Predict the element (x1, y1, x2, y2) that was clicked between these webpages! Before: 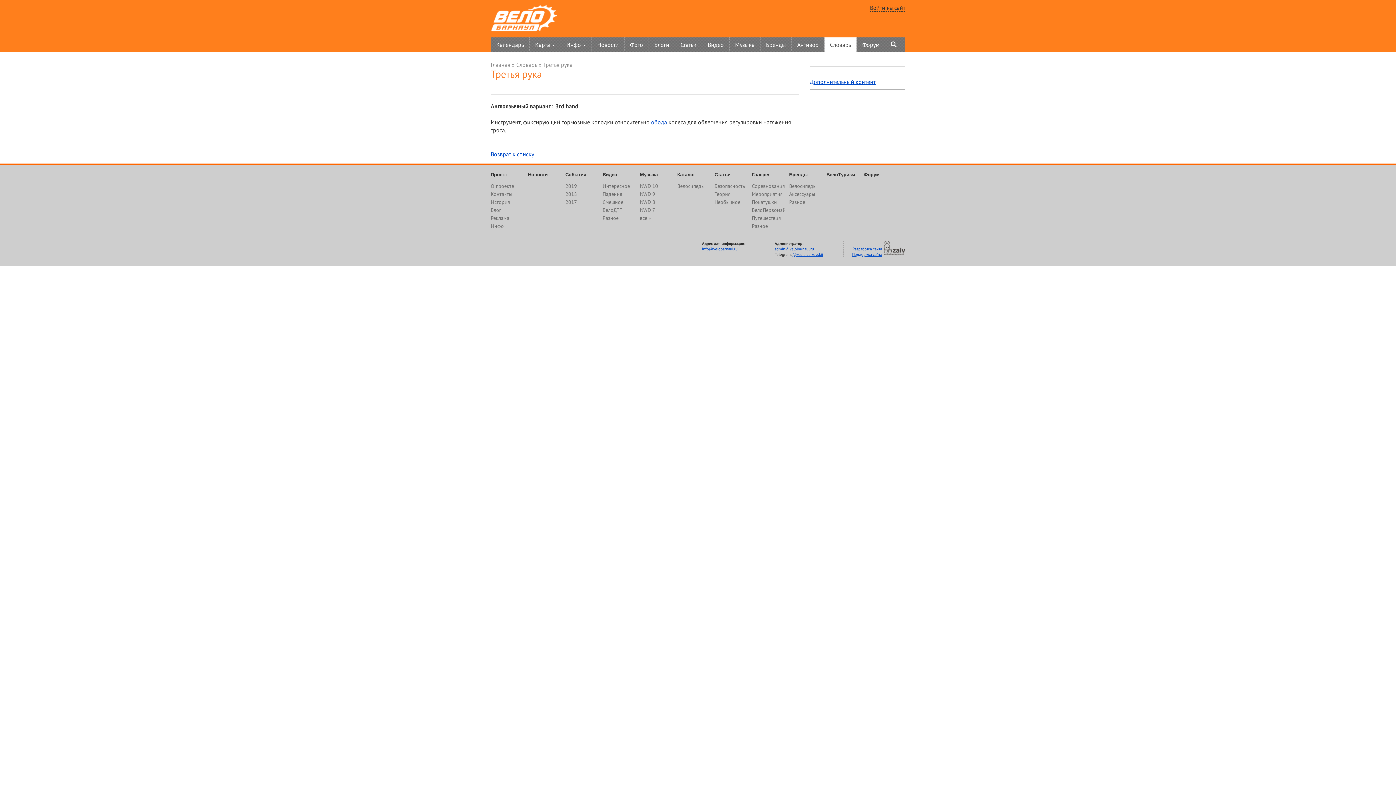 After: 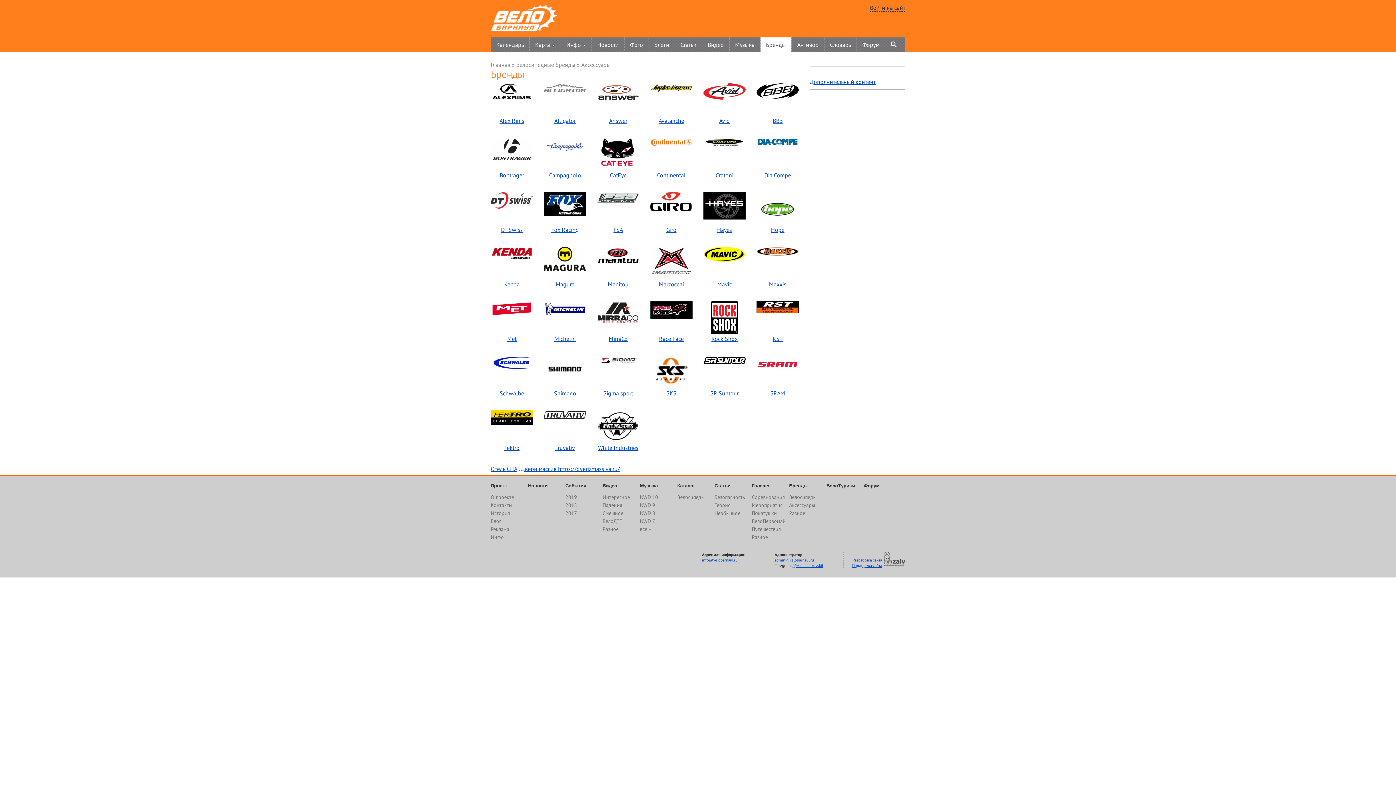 Action: label: Аксессуары bbox: (789, 190, 815, 197)